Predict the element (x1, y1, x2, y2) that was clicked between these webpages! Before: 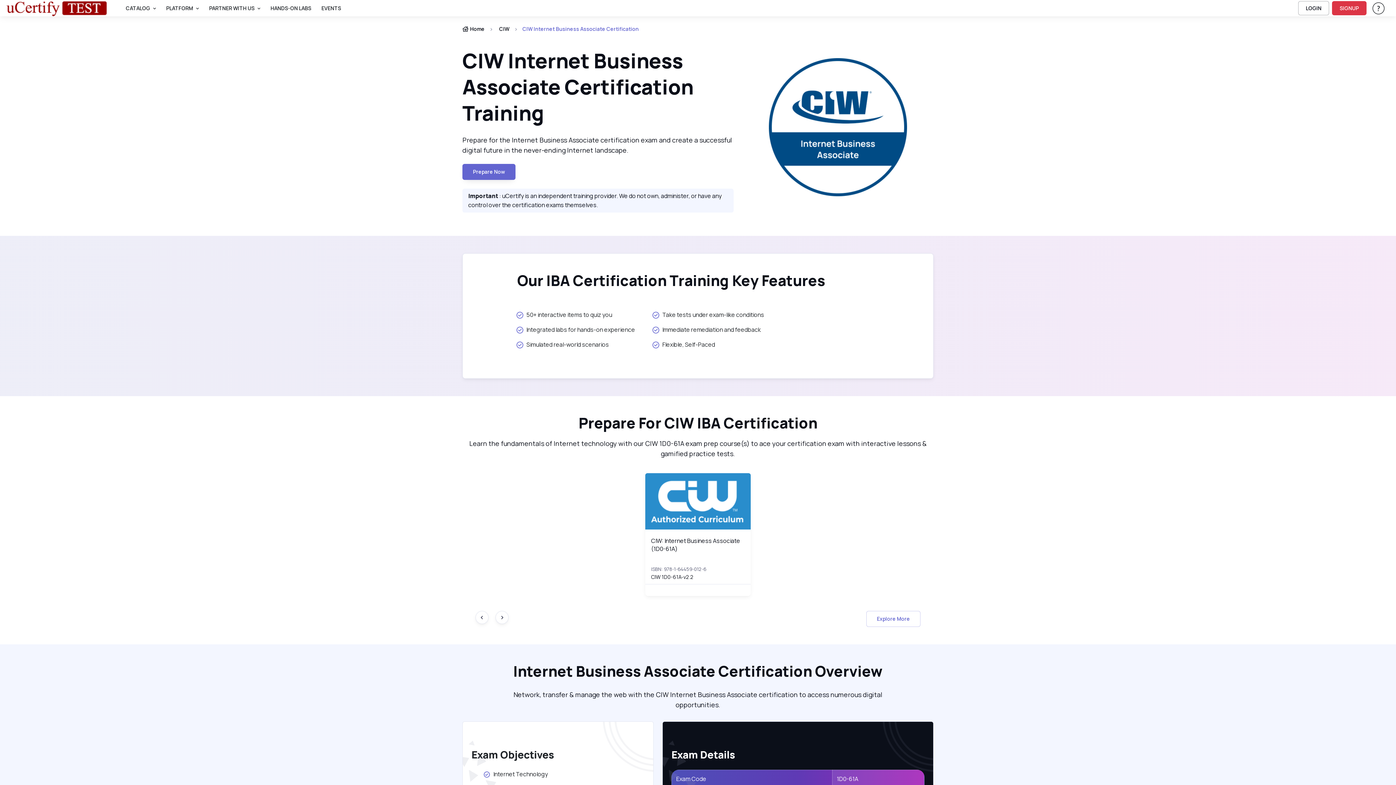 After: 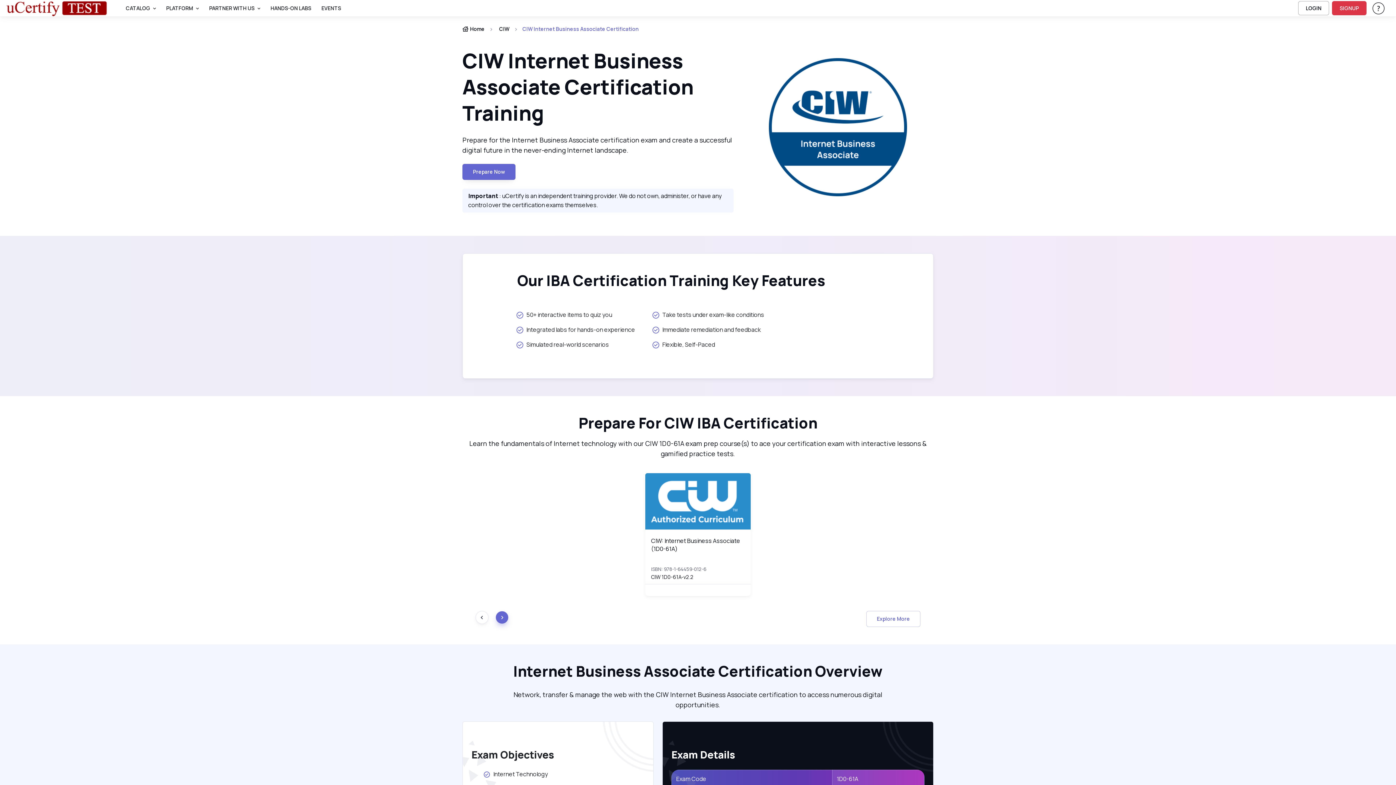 Action: bbox: (495, 611, 508, 624) label: Next slide